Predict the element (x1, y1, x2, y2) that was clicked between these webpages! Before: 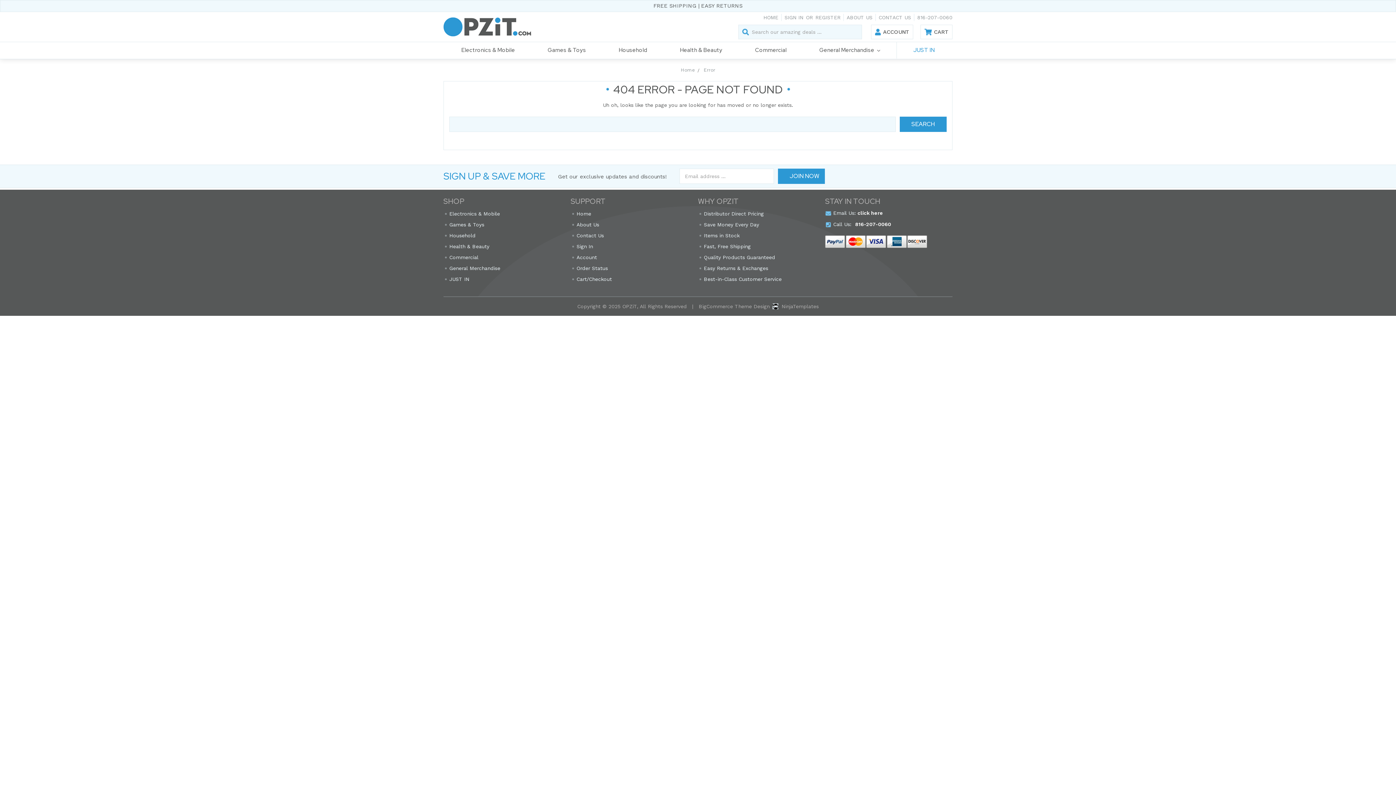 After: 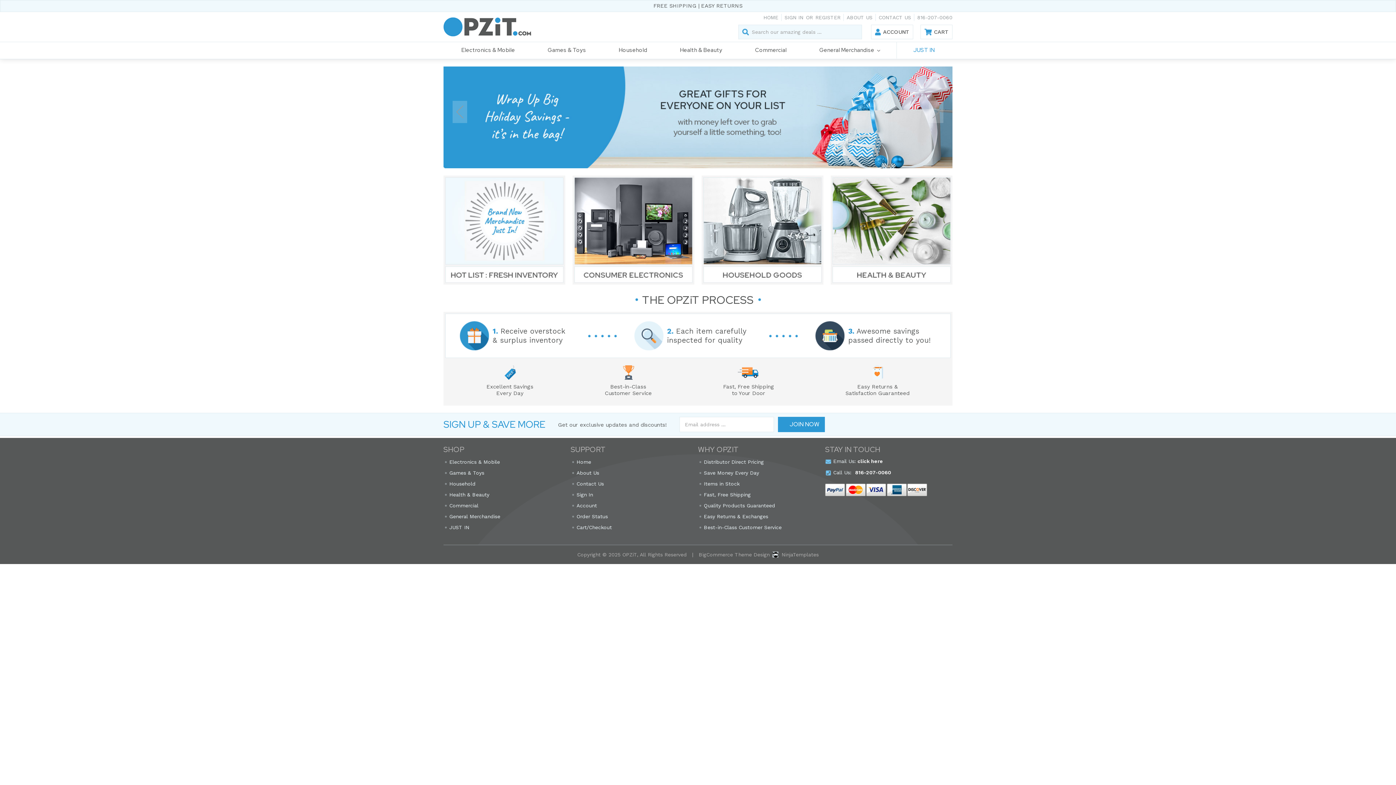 Action: label: HOME bbox: (763, 13, 778, 21)